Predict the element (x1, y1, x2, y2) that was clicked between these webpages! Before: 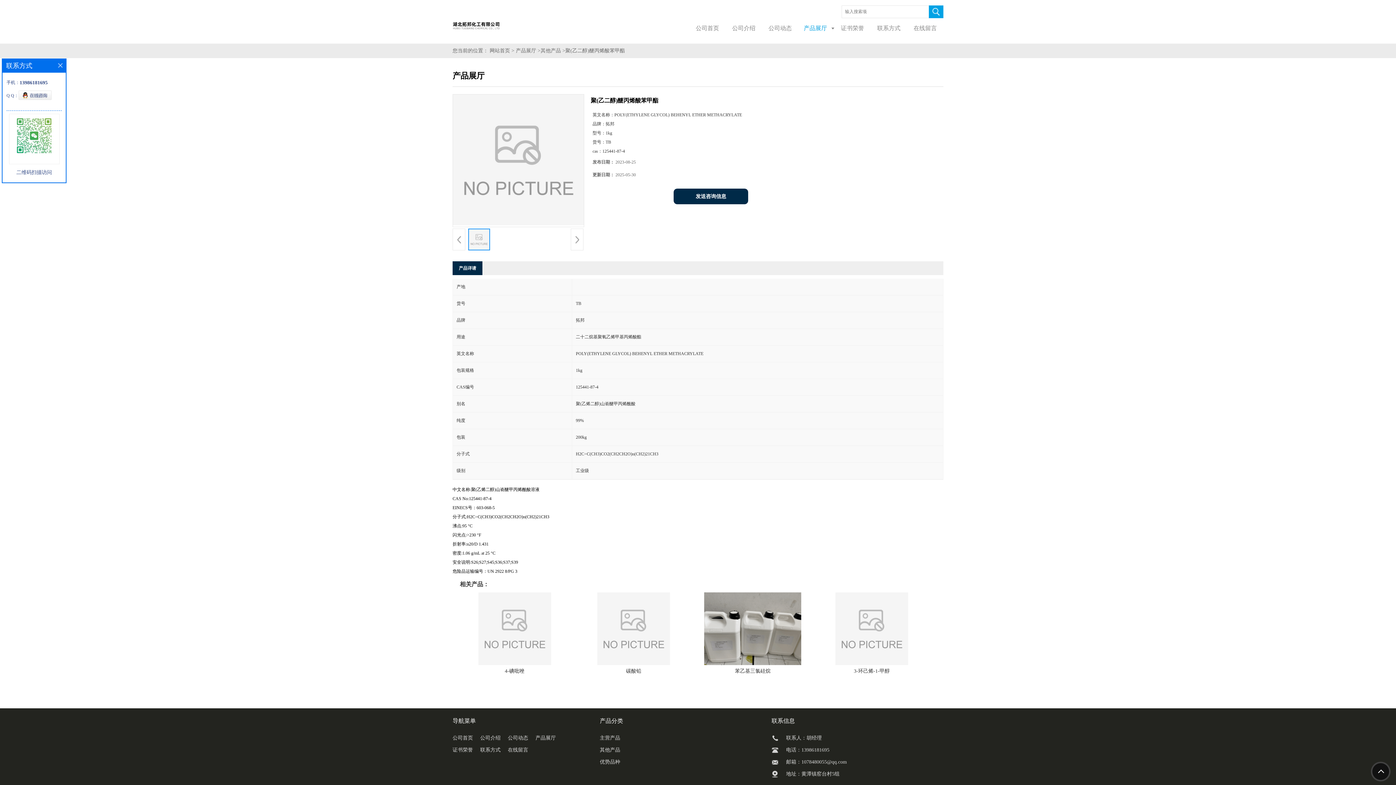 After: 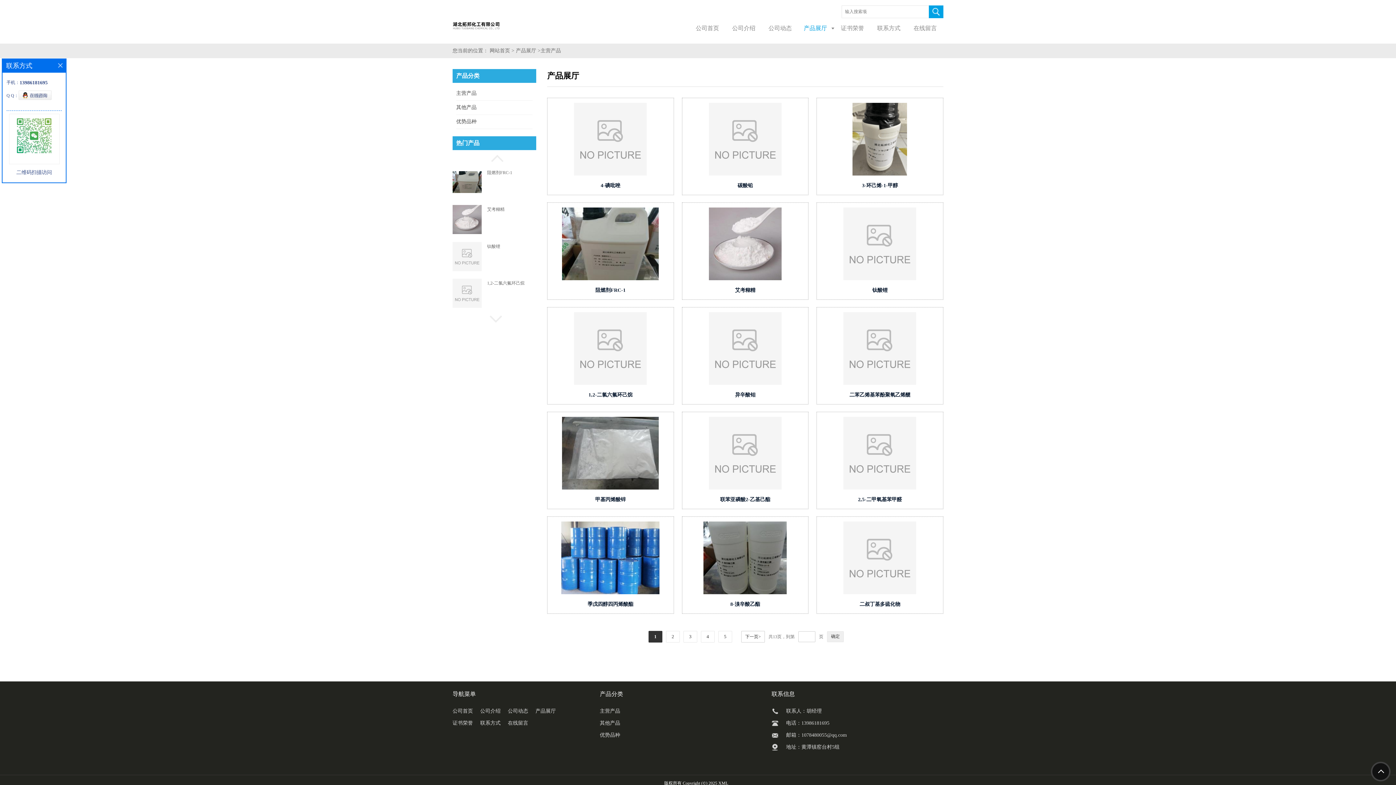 Action: label: 主营产品 bbox: (600, 732, 747, 744)